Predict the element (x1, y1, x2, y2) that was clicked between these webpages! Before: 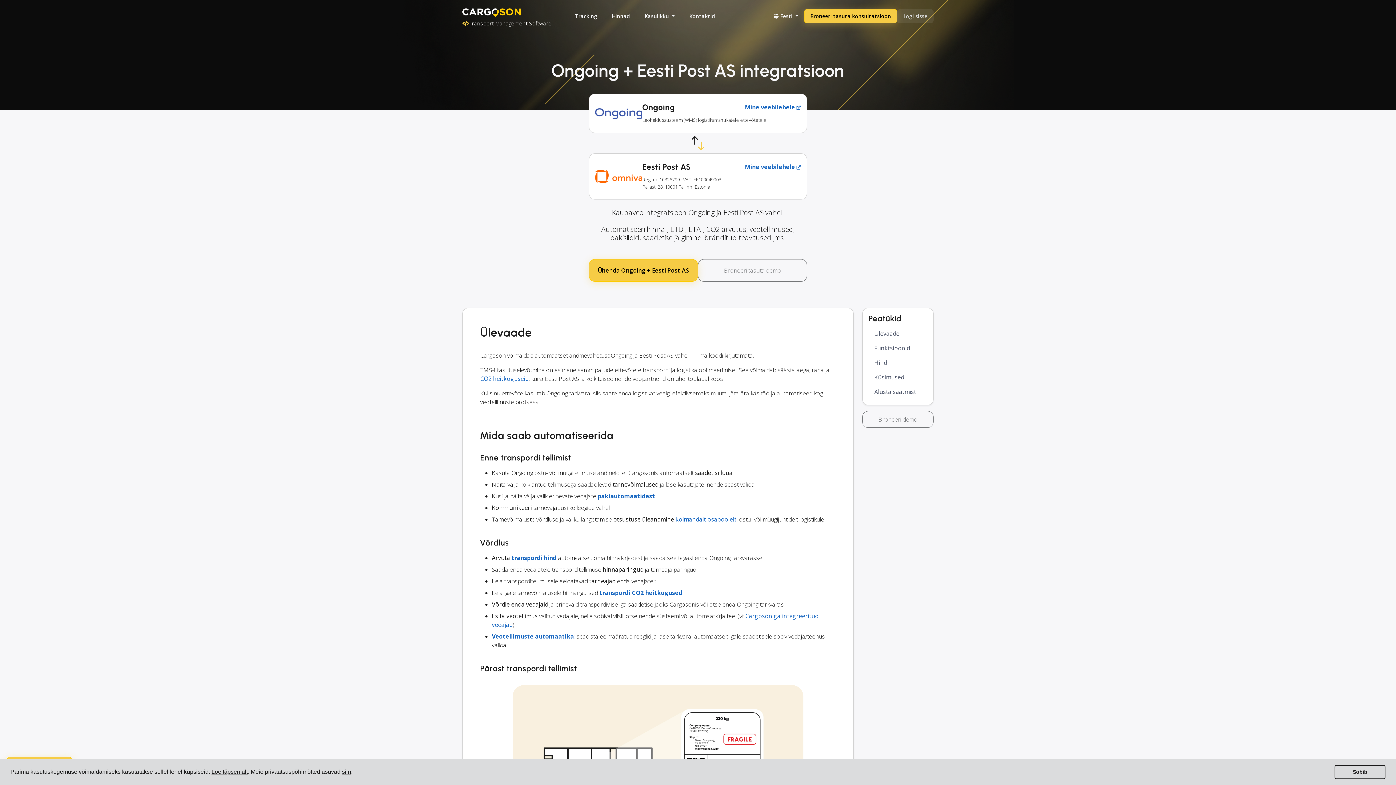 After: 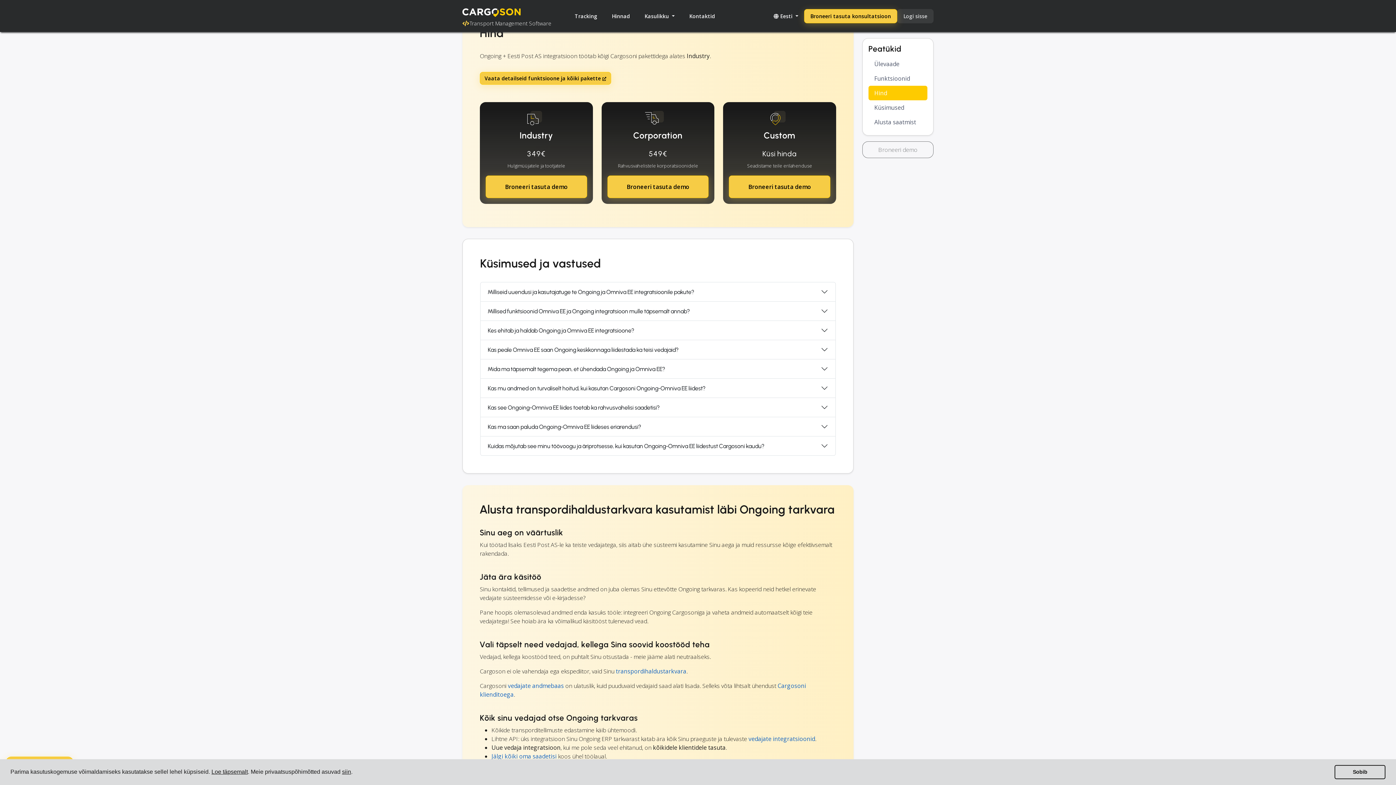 Action: label: Hind bbox: (868, 355, 927, 370)